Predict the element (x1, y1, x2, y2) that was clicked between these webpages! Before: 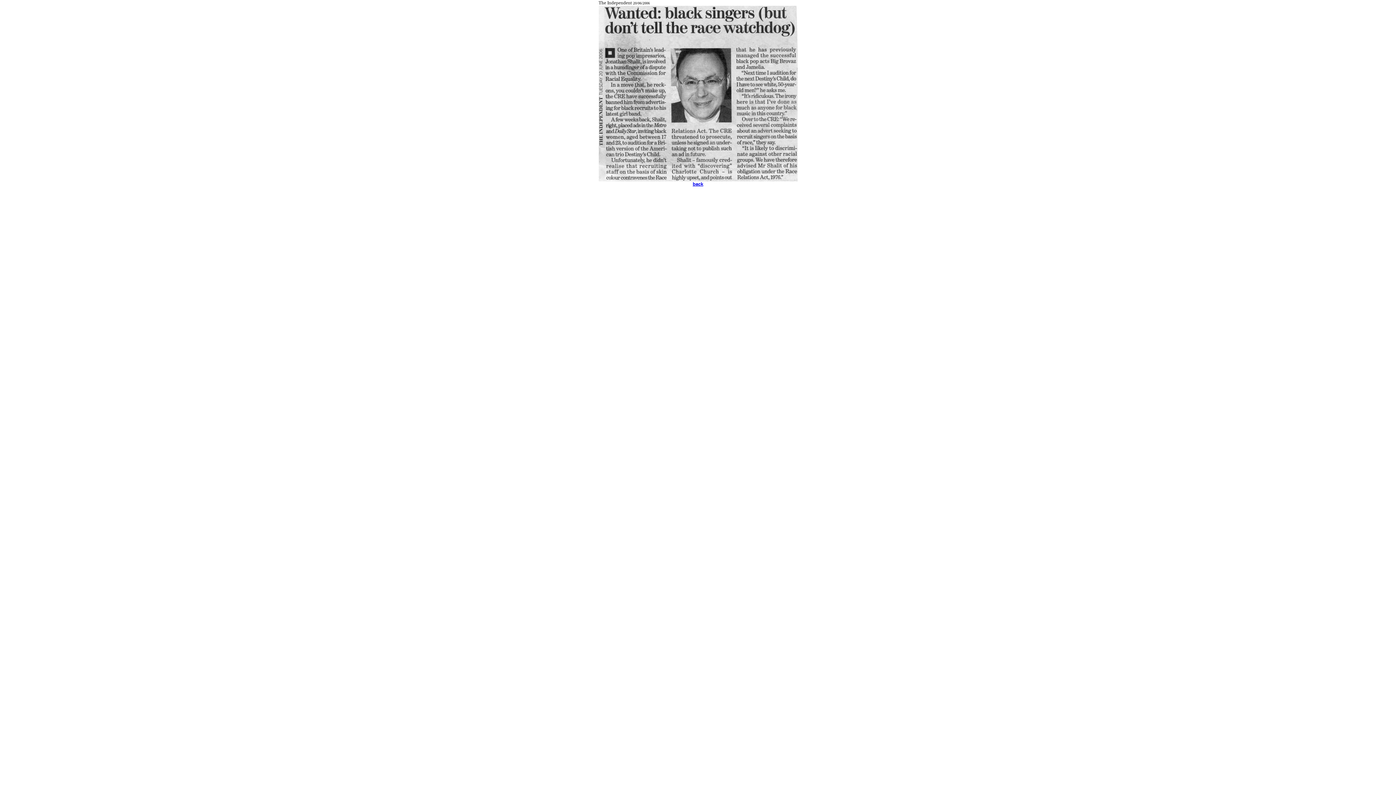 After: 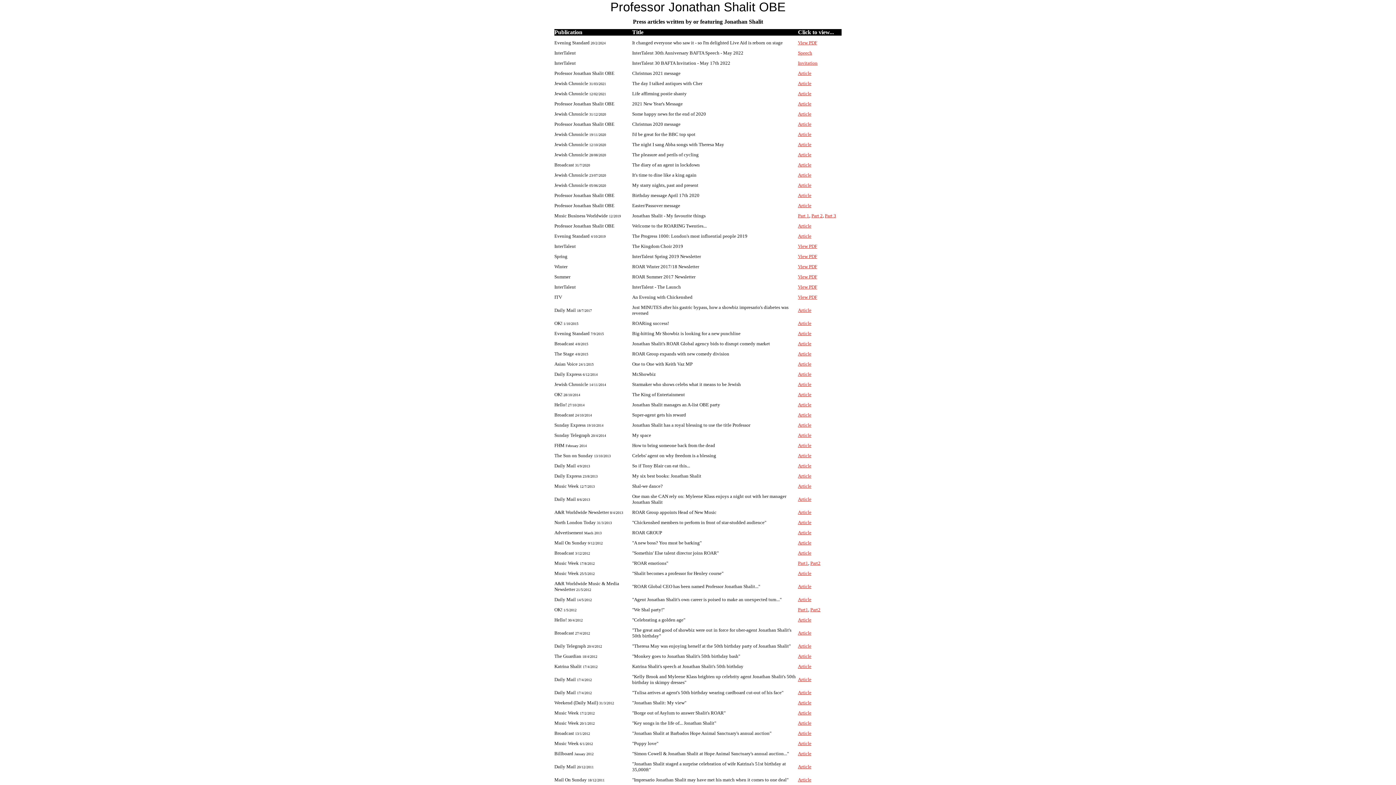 Action: bbox: (692, 181, 703, 186) label: back